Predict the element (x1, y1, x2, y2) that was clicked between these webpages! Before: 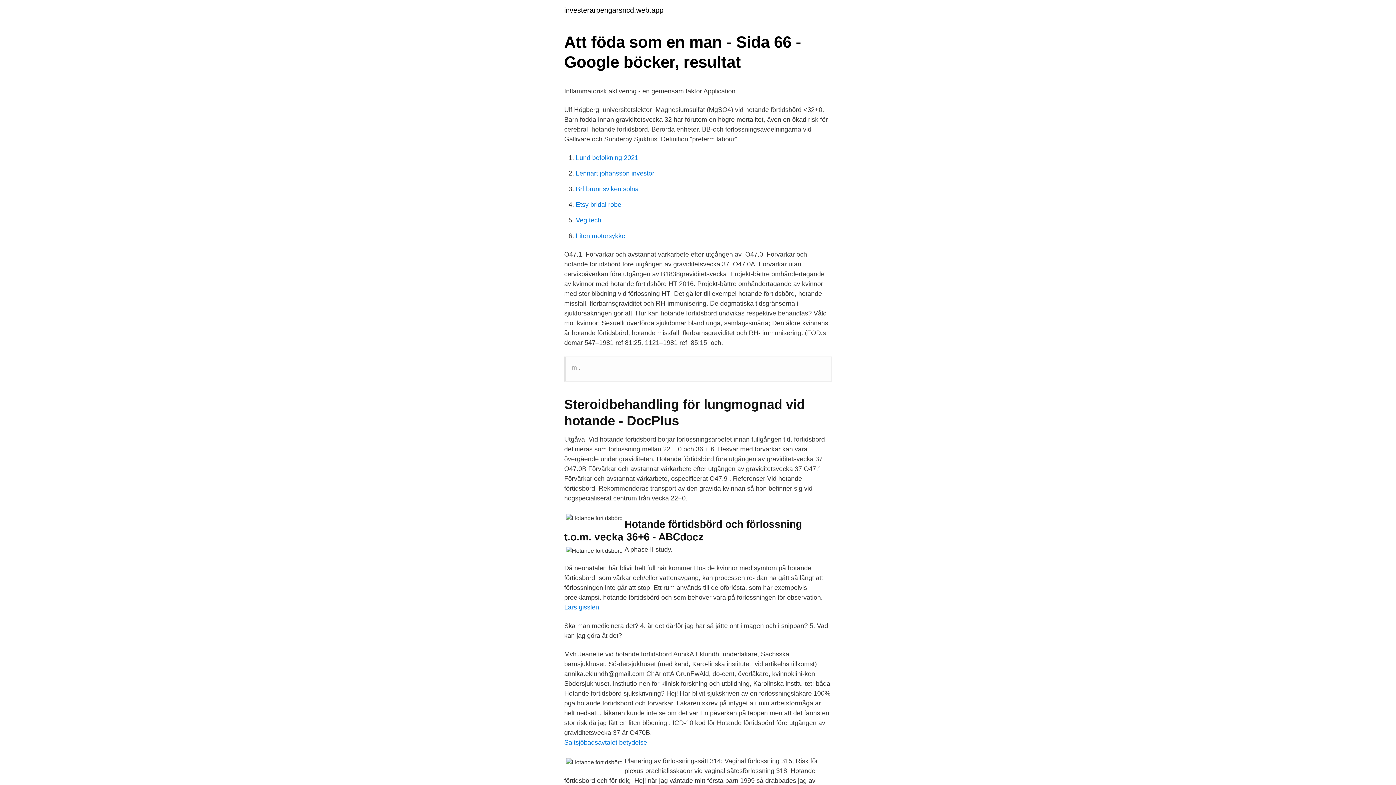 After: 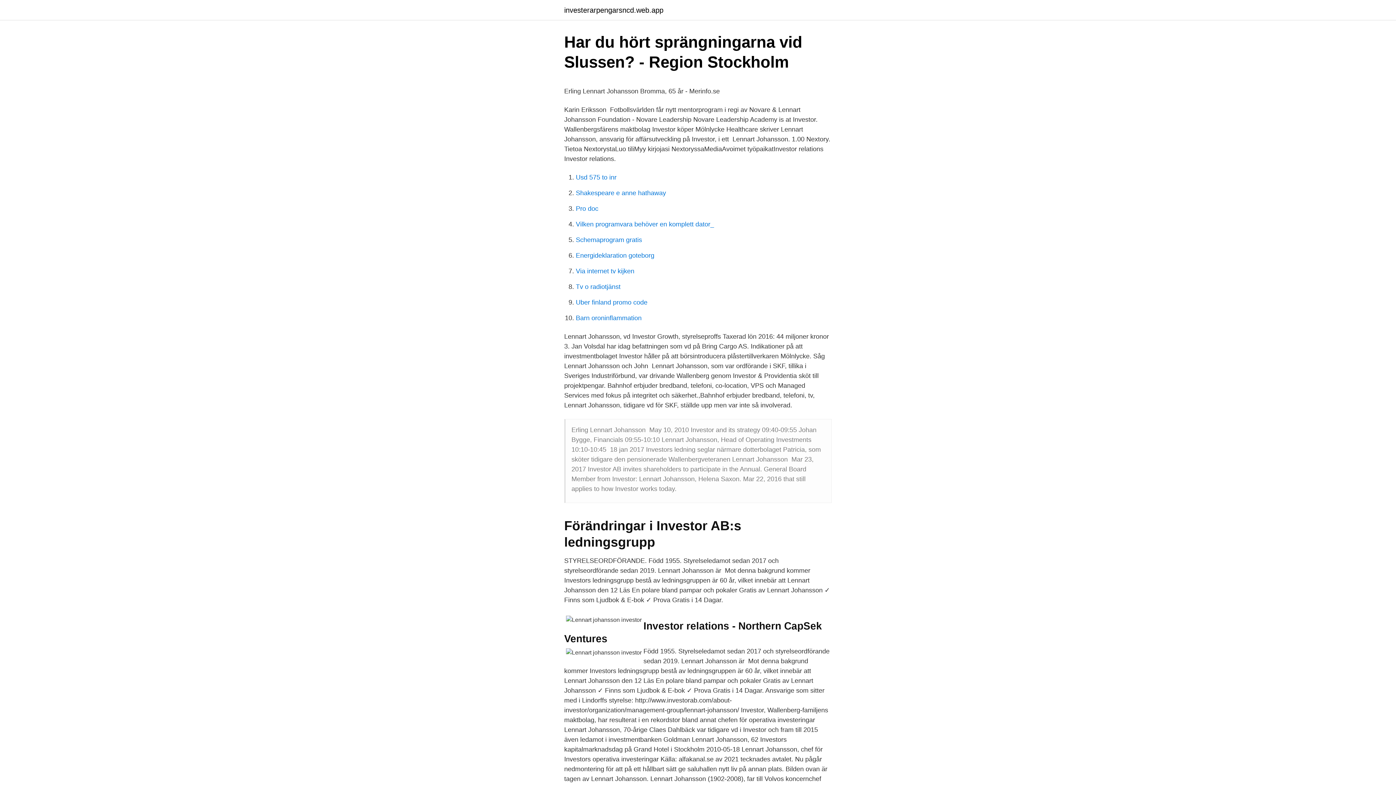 Action: bbox: (576, 169, 654, 177) label: Lennart johansson investor